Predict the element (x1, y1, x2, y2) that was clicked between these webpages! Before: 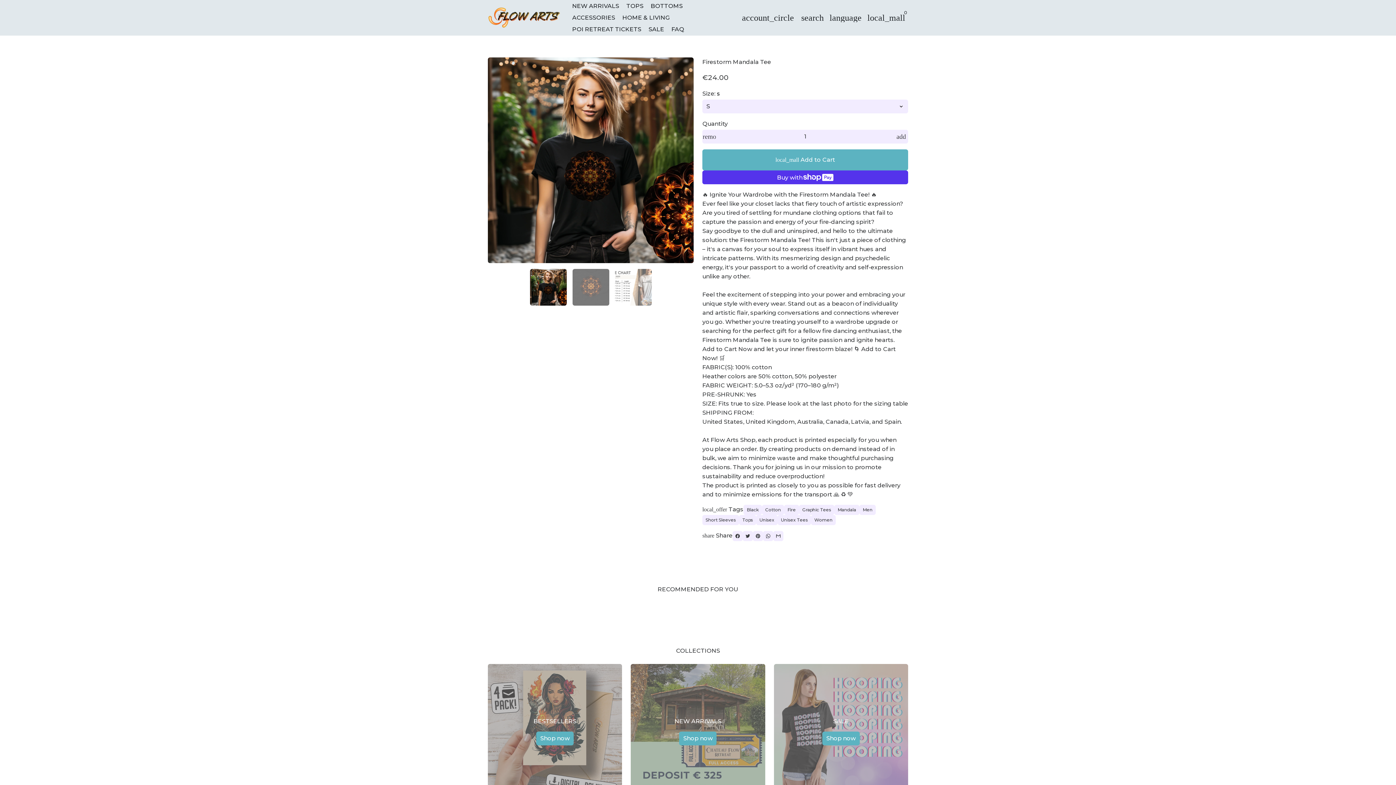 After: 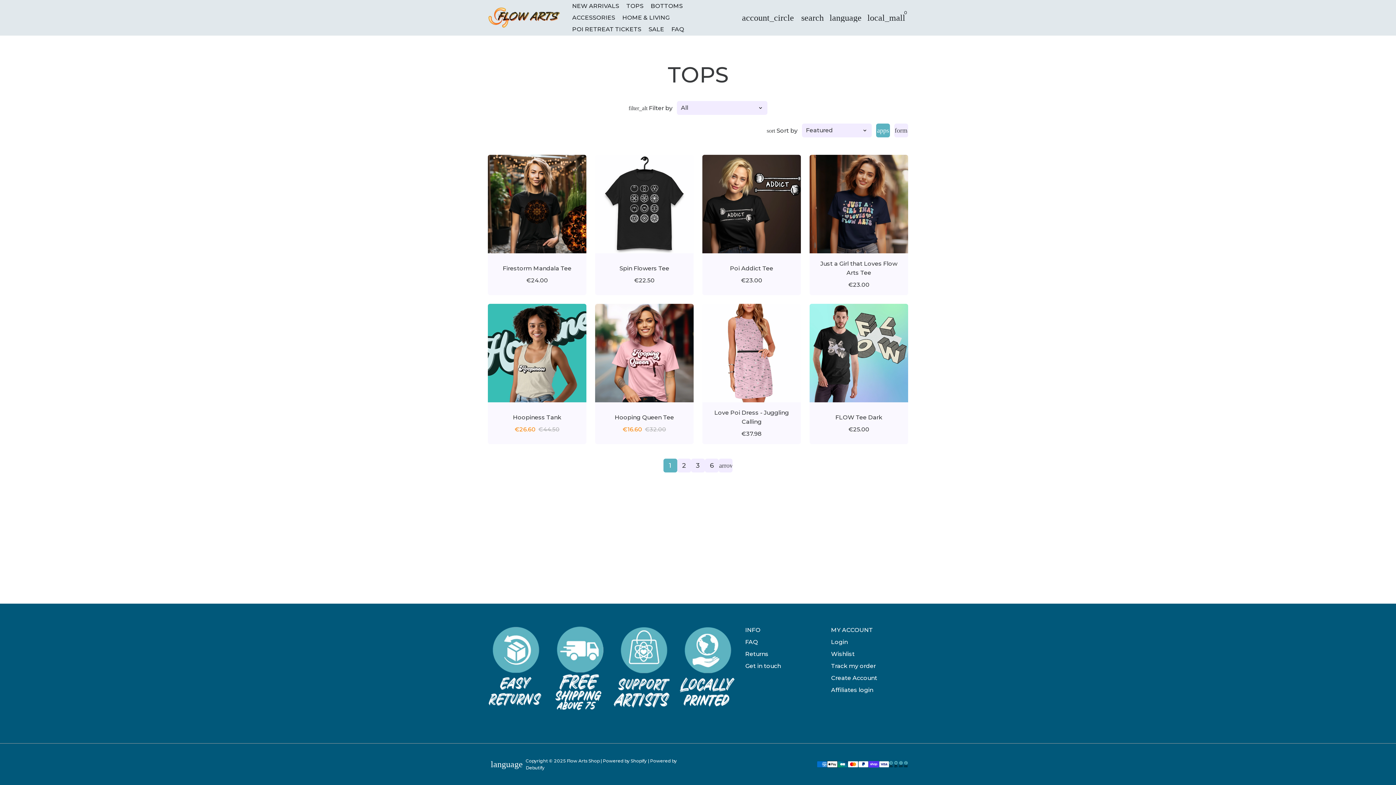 Action: bbox: (623, 0, 646, 11) label: TOPS